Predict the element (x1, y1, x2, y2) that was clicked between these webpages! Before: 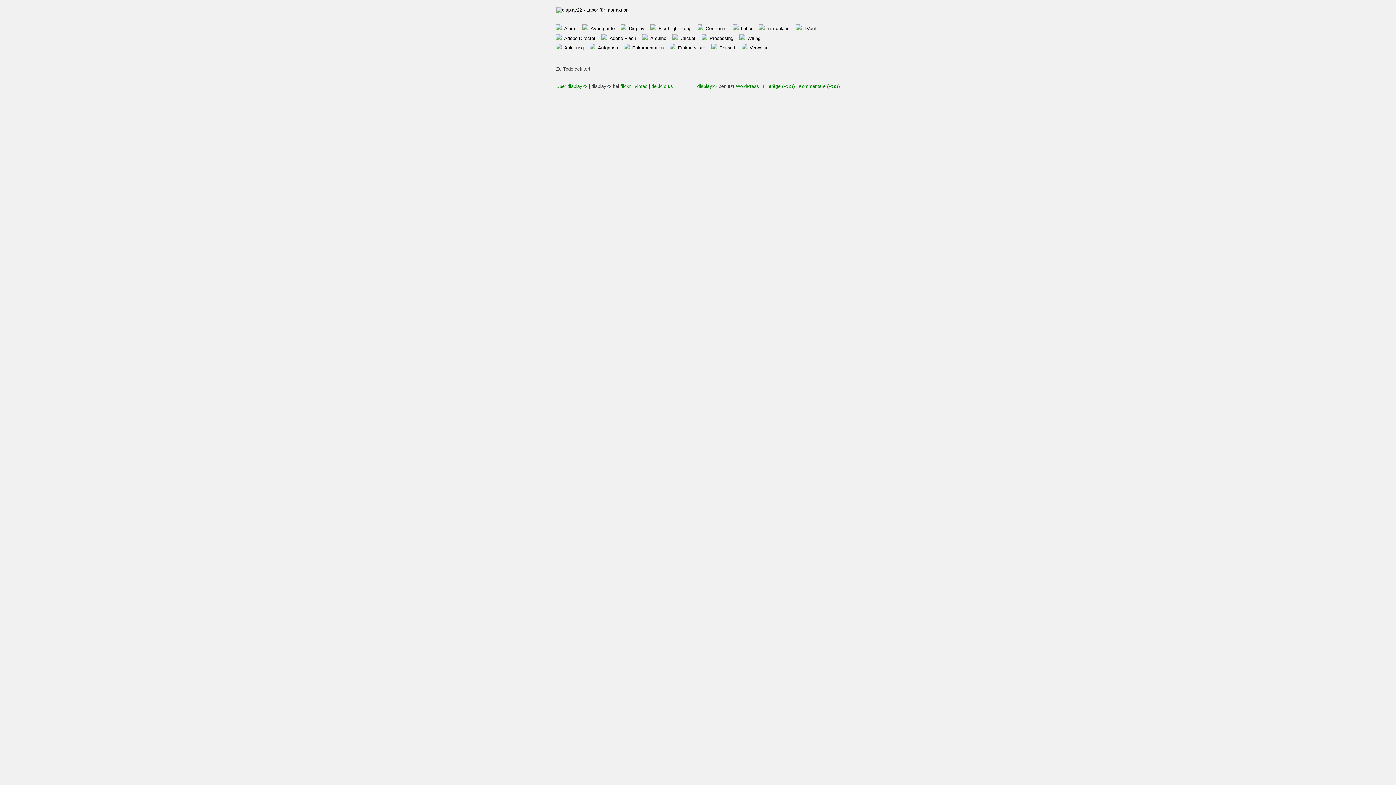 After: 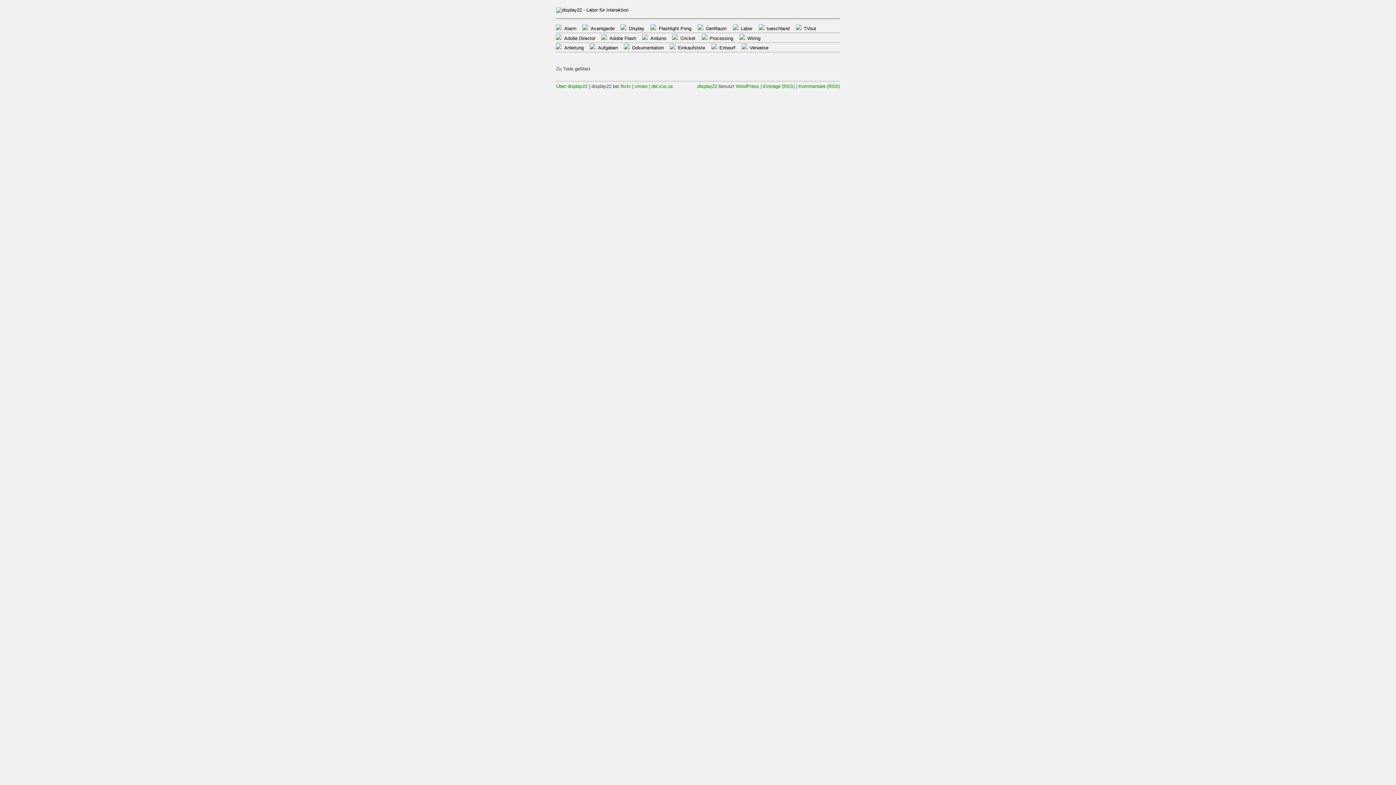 Action: label: TVout bbox: (803, 25, 816, 31)